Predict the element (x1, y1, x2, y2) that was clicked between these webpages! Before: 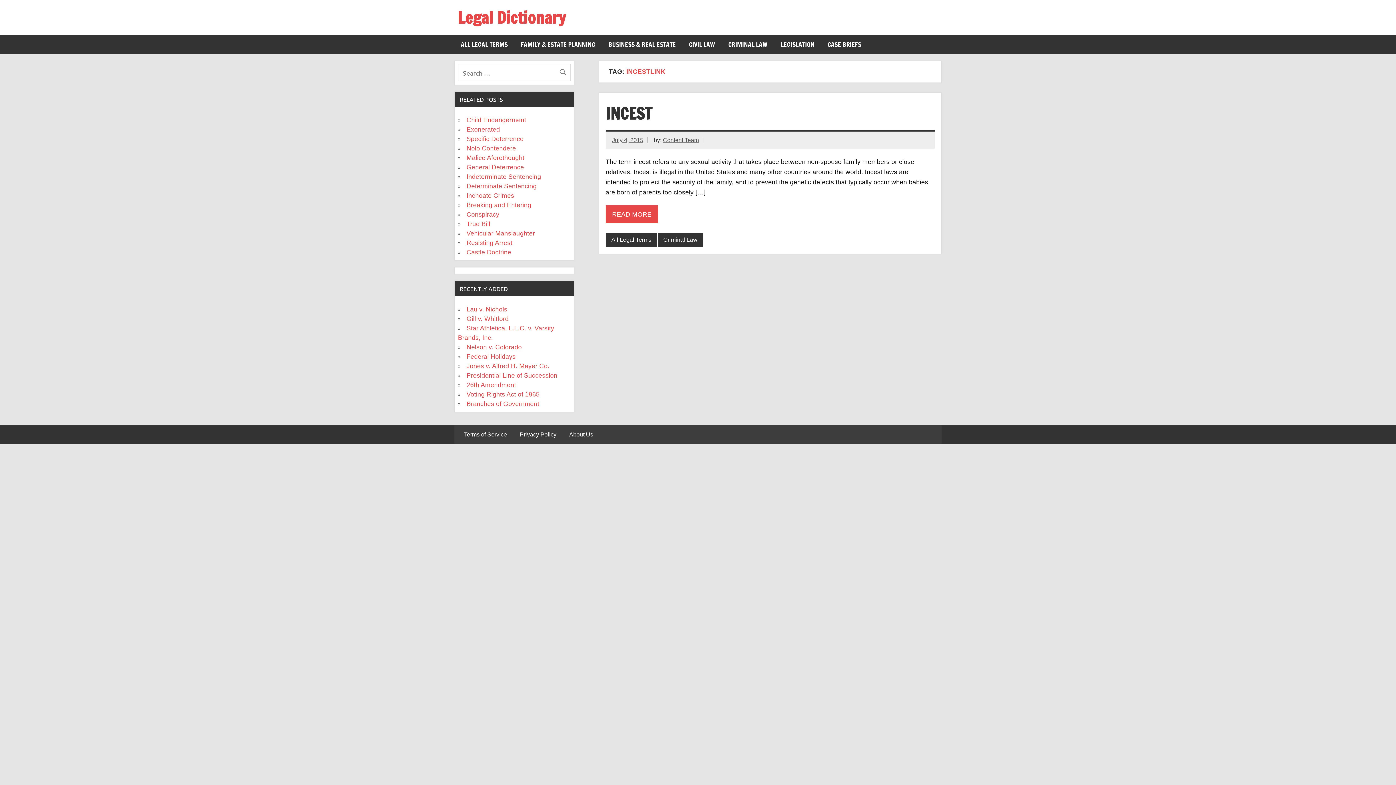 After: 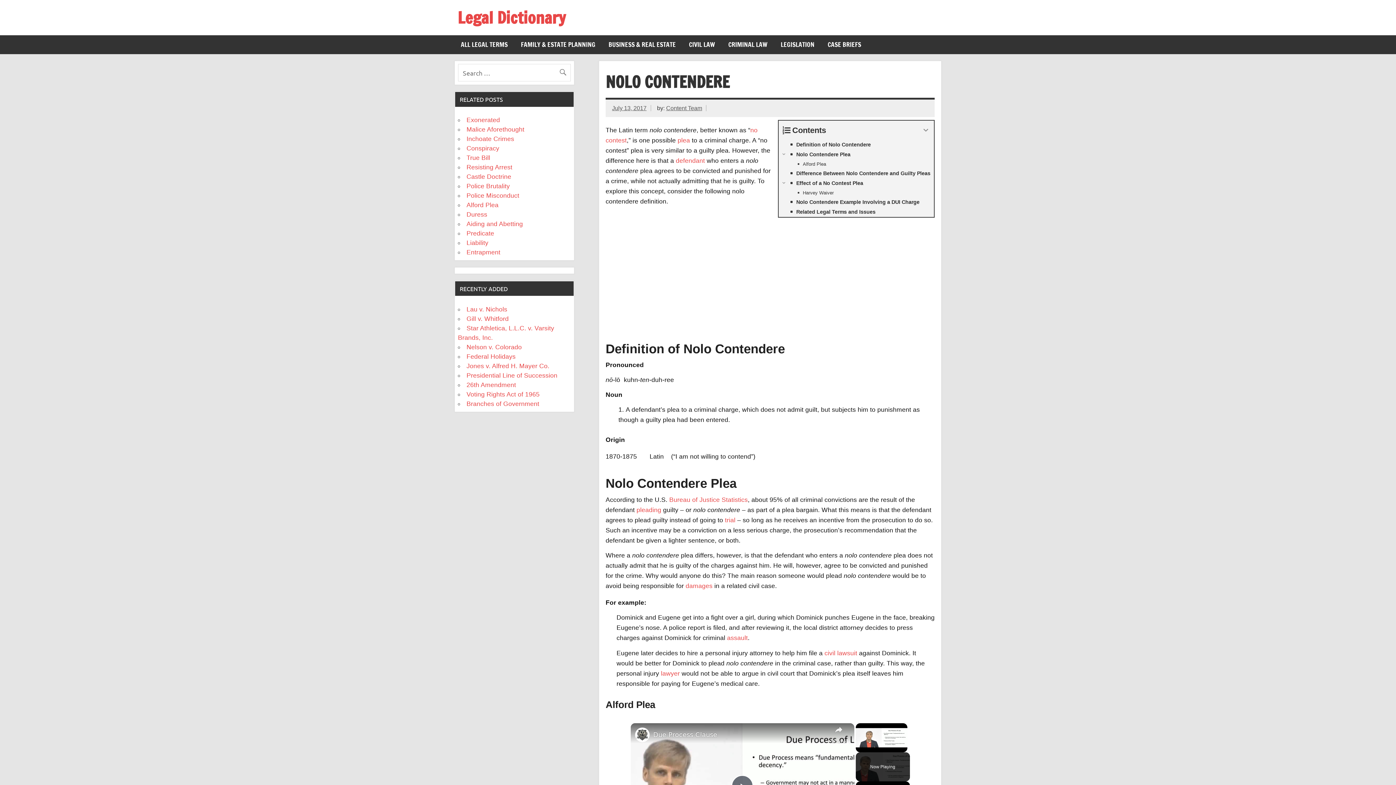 Action: label: Nolo Contendere bbox: (466, 144, 516, 152)